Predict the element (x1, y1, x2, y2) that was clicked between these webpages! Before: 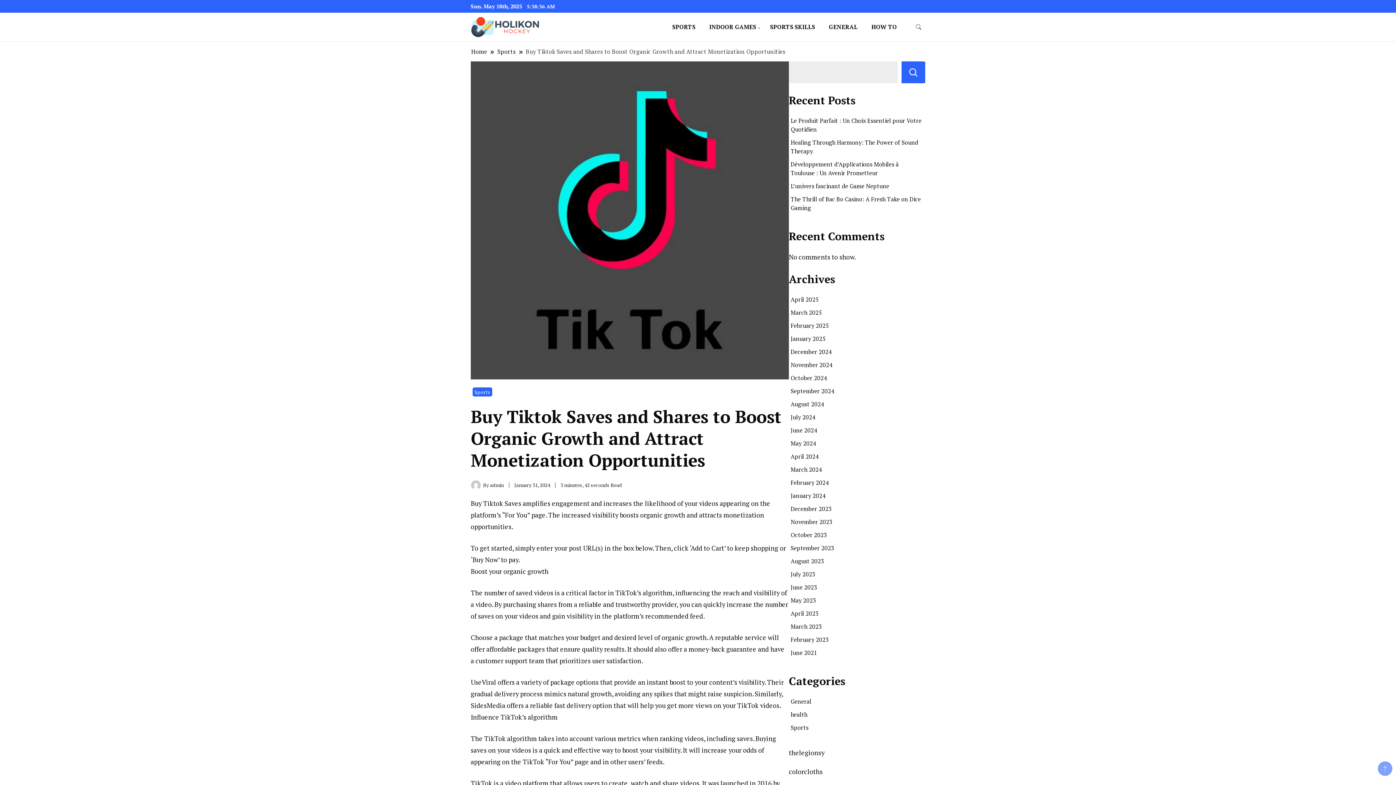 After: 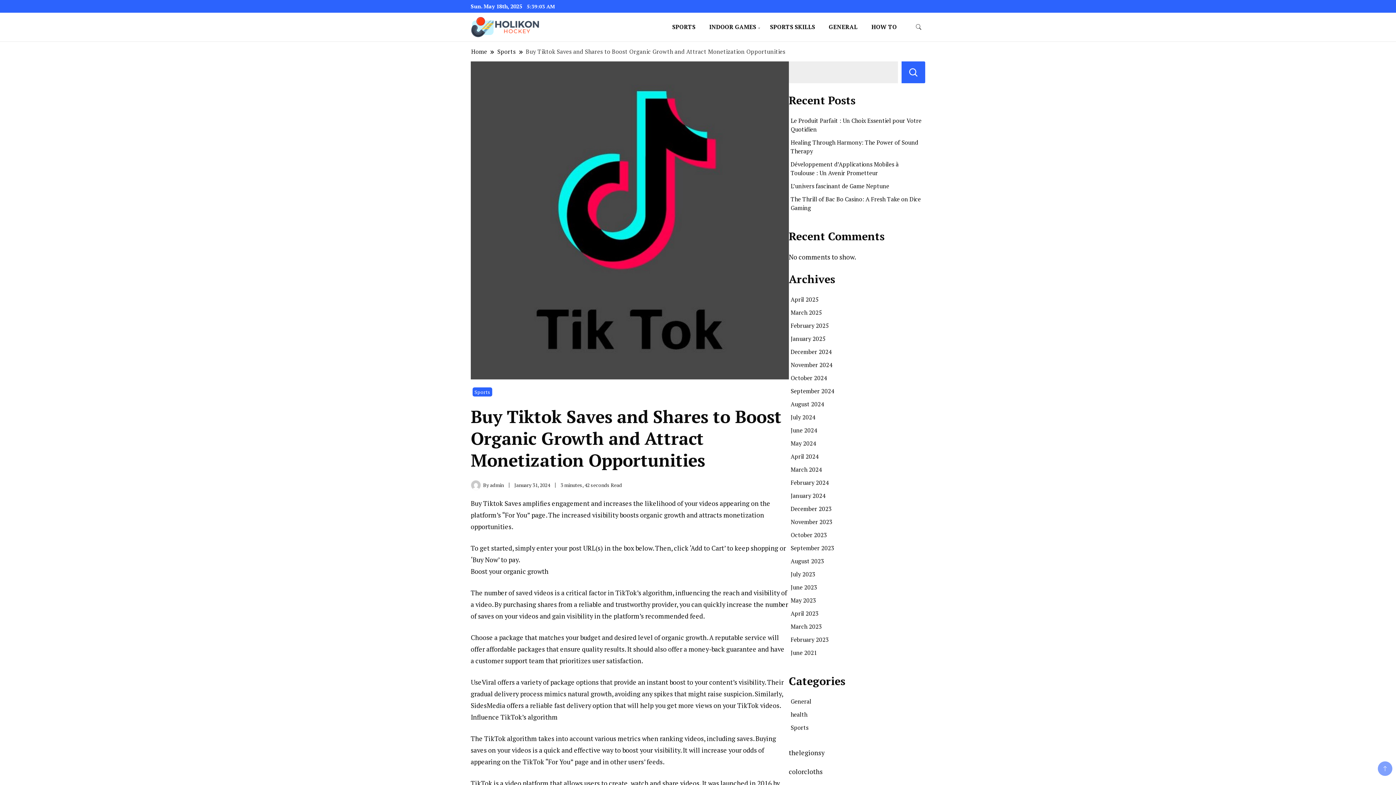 Action: bbox: (514, 481, 550, 488) label: January 31, 2024